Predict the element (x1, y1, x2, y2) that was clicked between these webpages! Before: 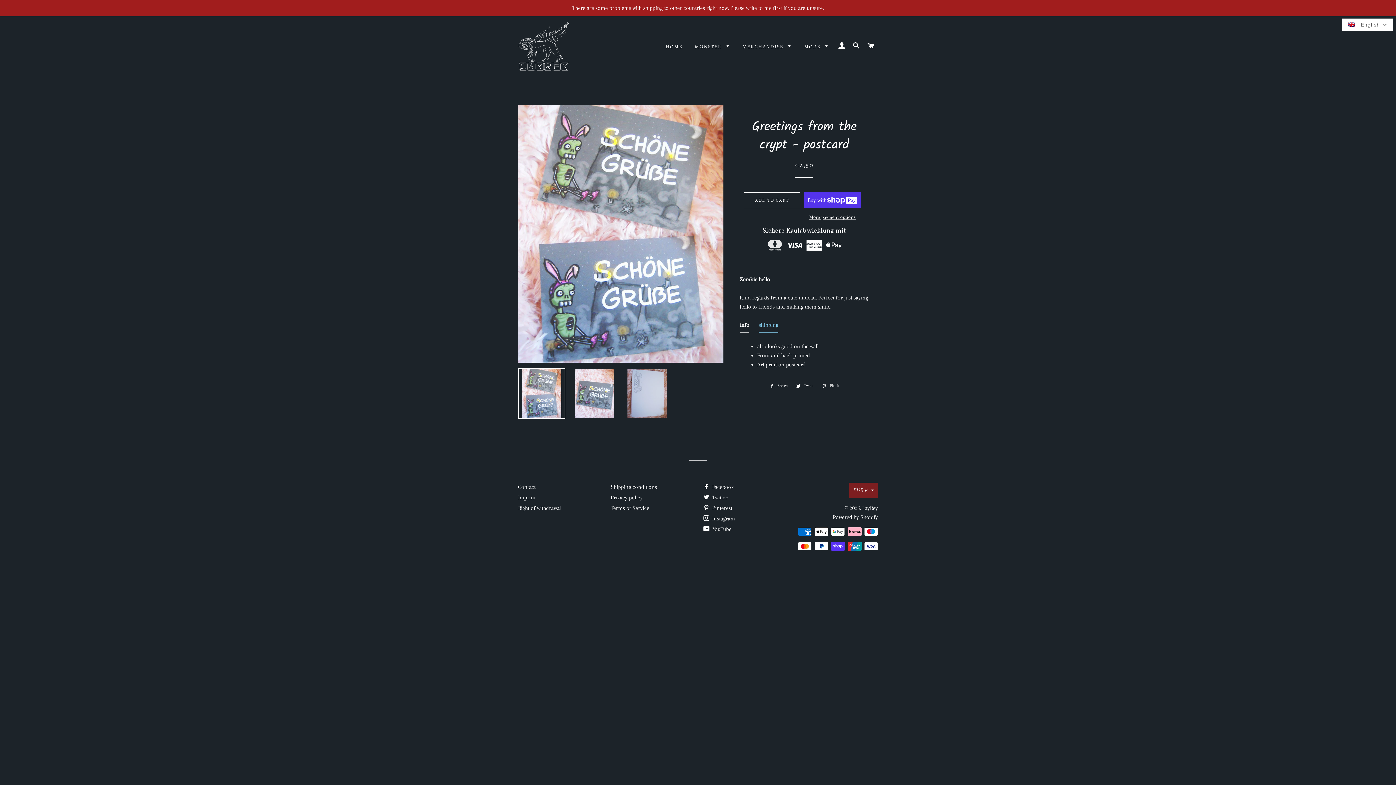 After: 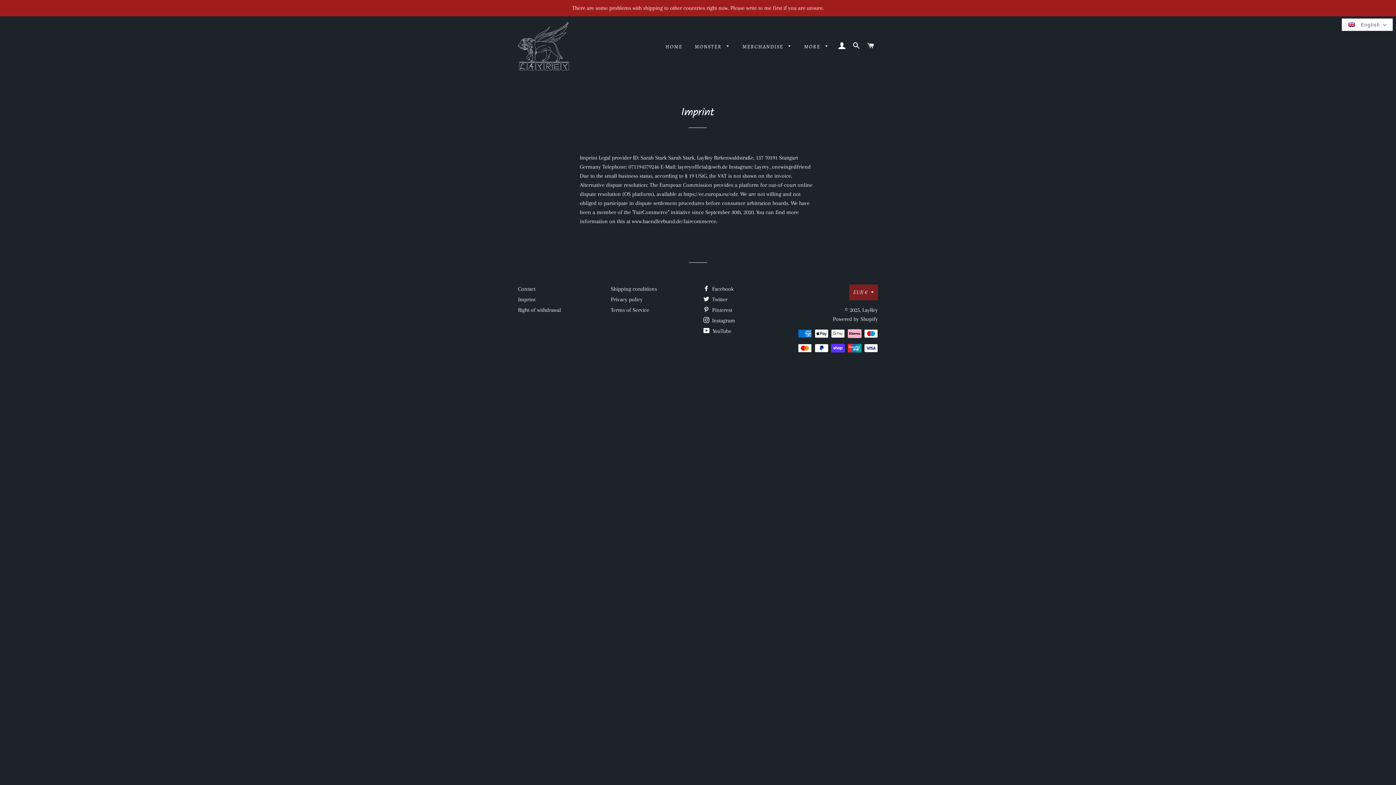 Action: label: Imprint bbox: (518, 494, 535, 501)